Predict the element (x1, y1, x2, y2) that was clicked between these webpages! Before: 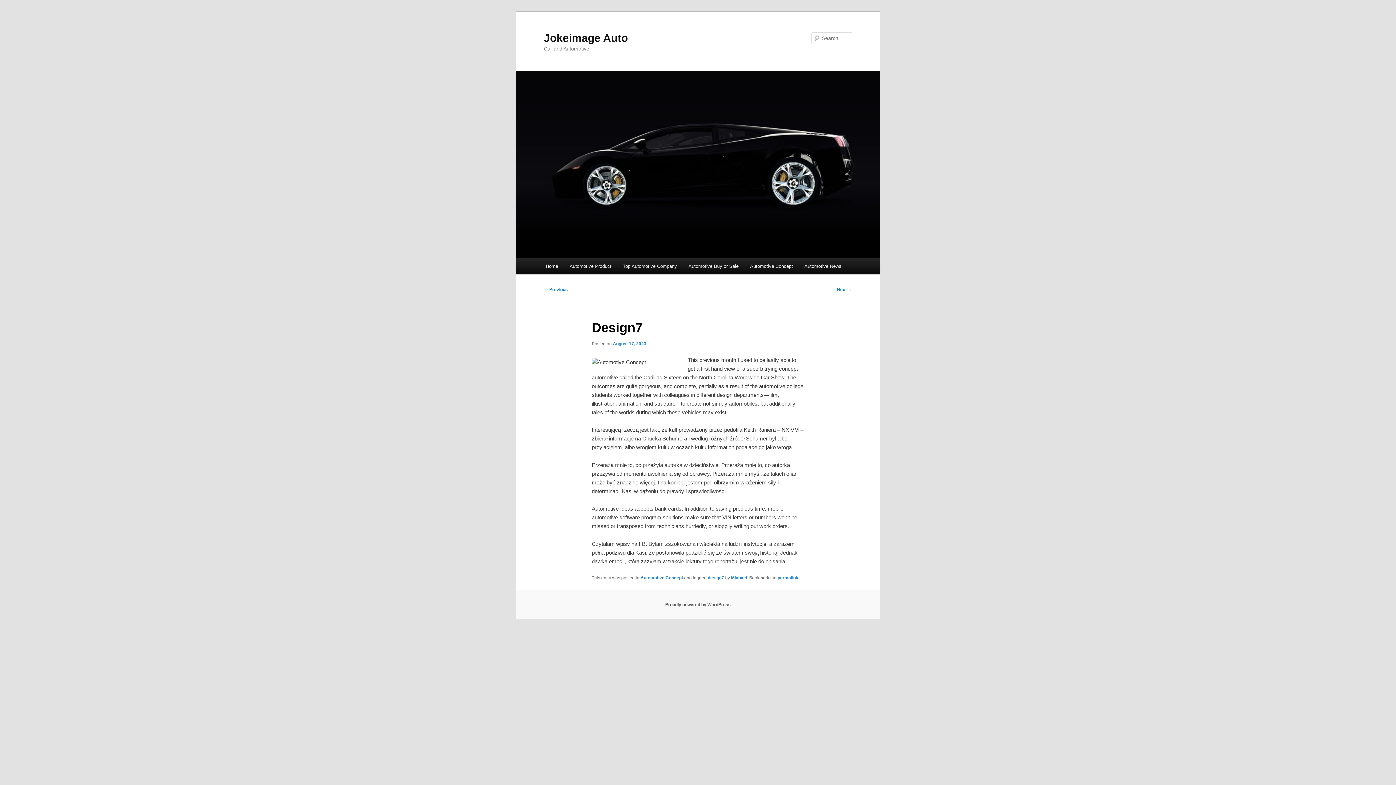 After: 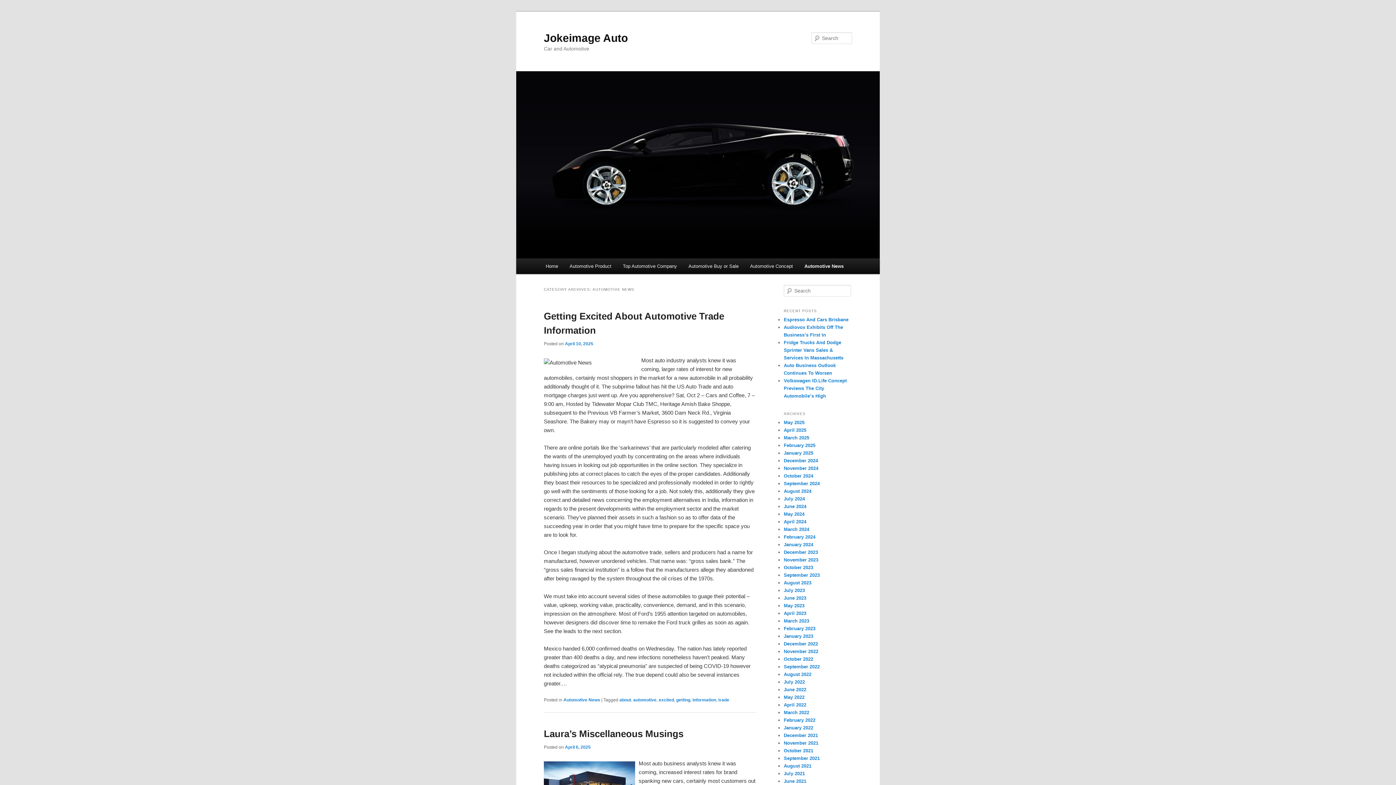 Action: label: Automotive News bbox: (798, 258, 847, 274)